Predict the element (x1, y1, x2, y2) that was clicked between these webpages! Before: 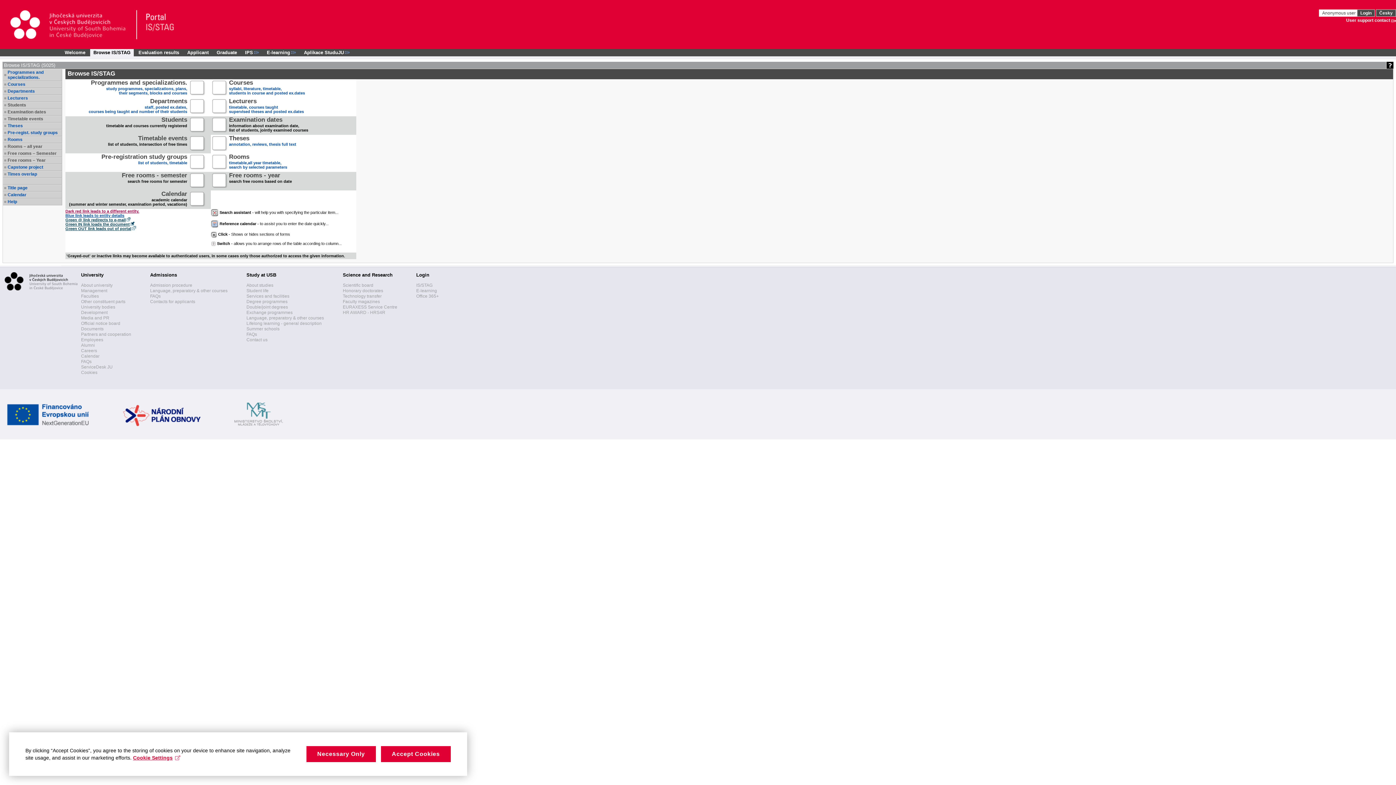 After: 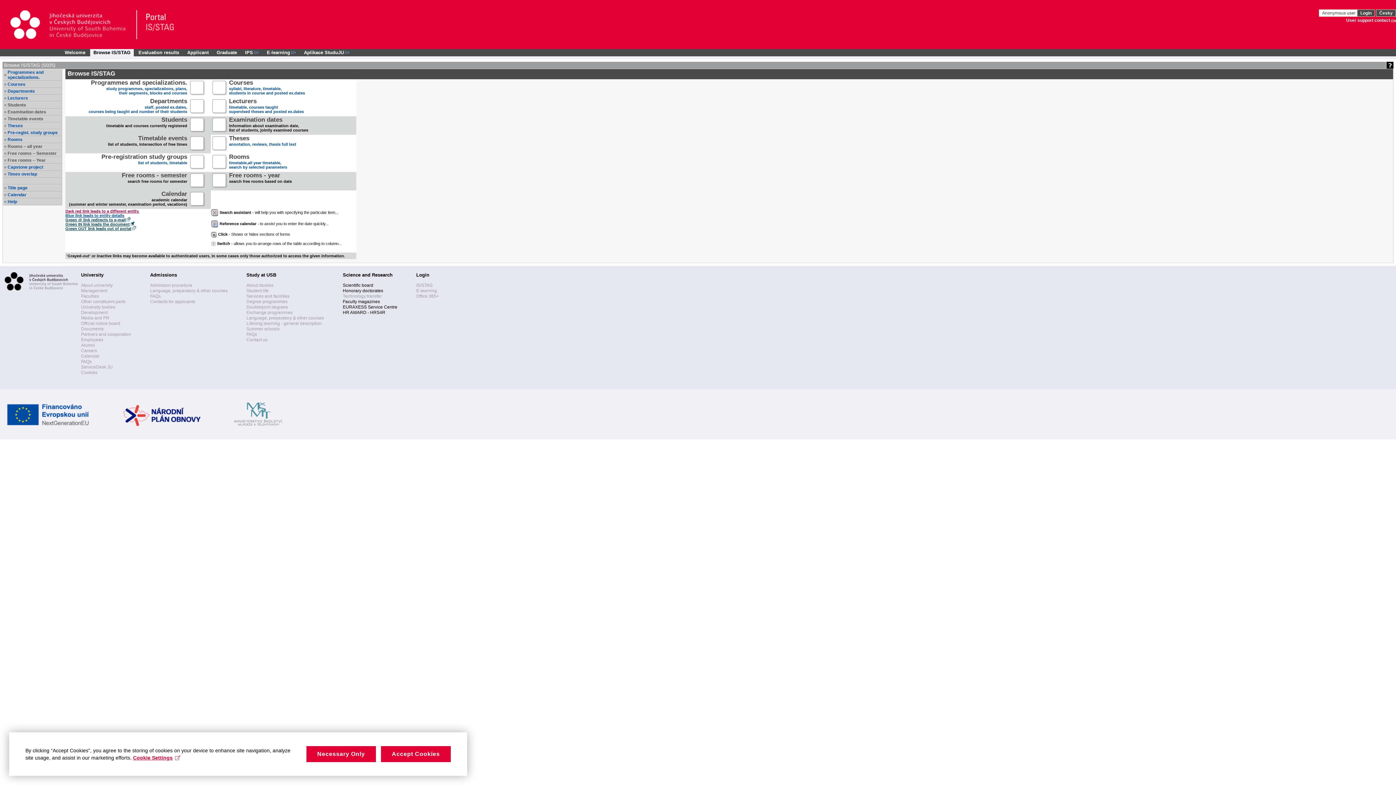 Action: label: Technology transfer bbox: (342, 293, 381, 298)